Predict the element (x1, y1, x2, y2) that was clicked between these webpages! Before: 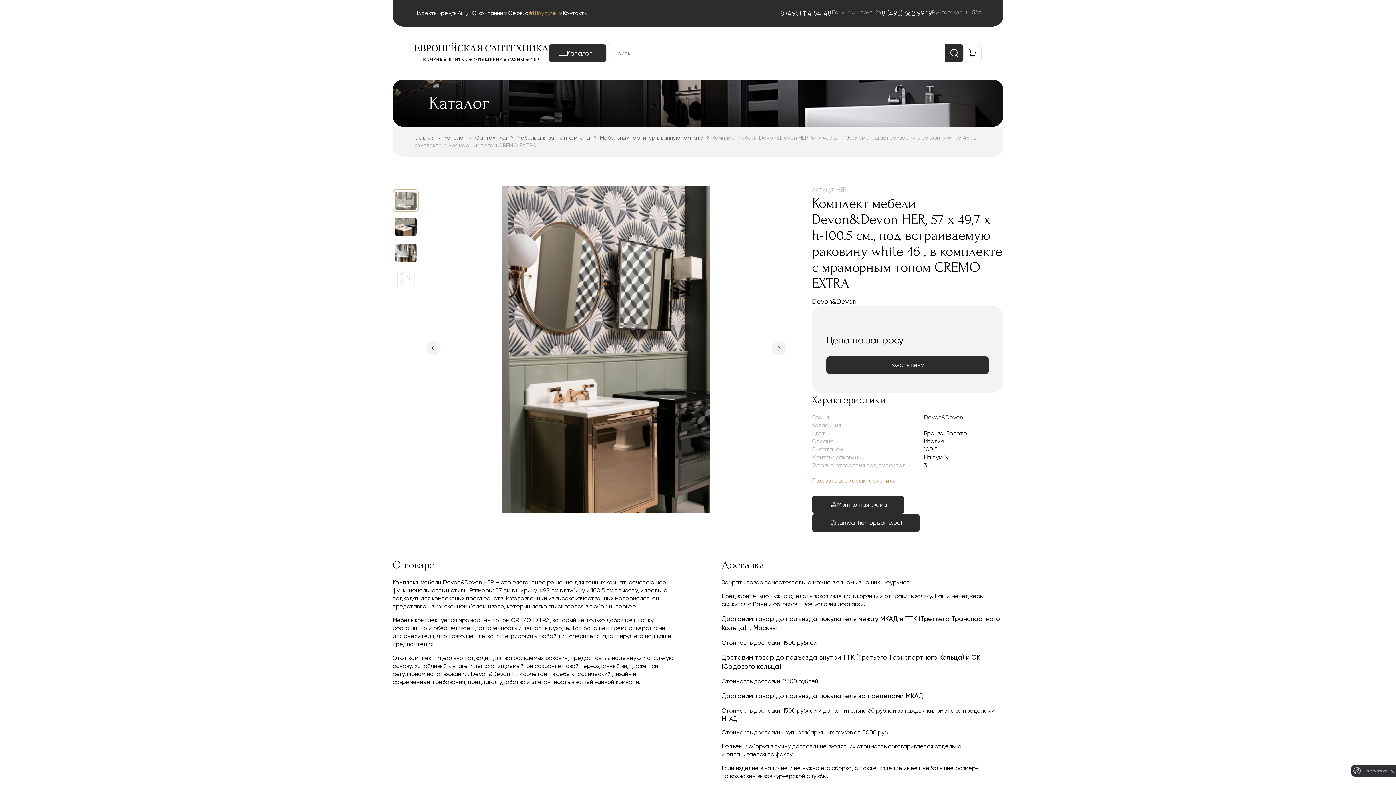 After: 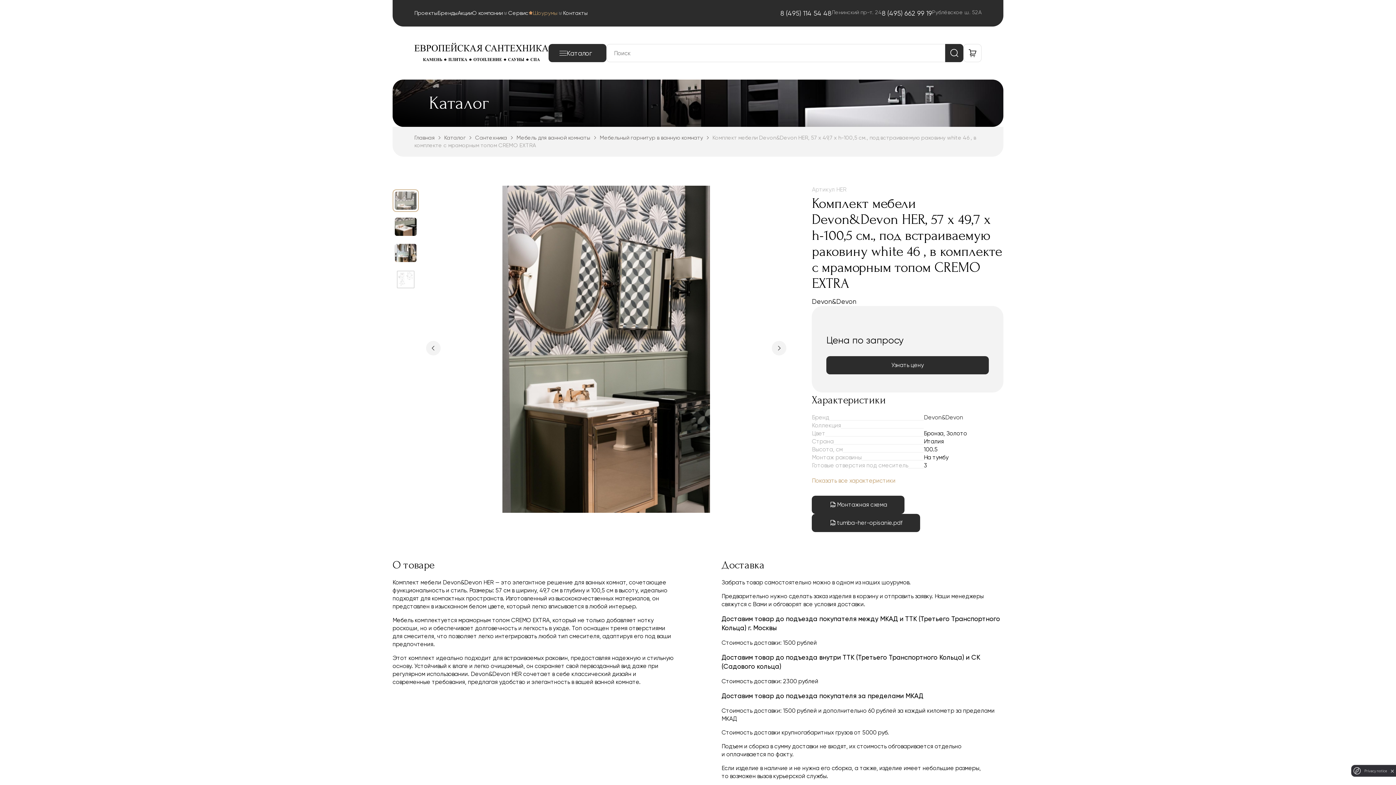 Action: label: tumba-her-opisanie.pdf bbox: (812, 514, 920, 532)